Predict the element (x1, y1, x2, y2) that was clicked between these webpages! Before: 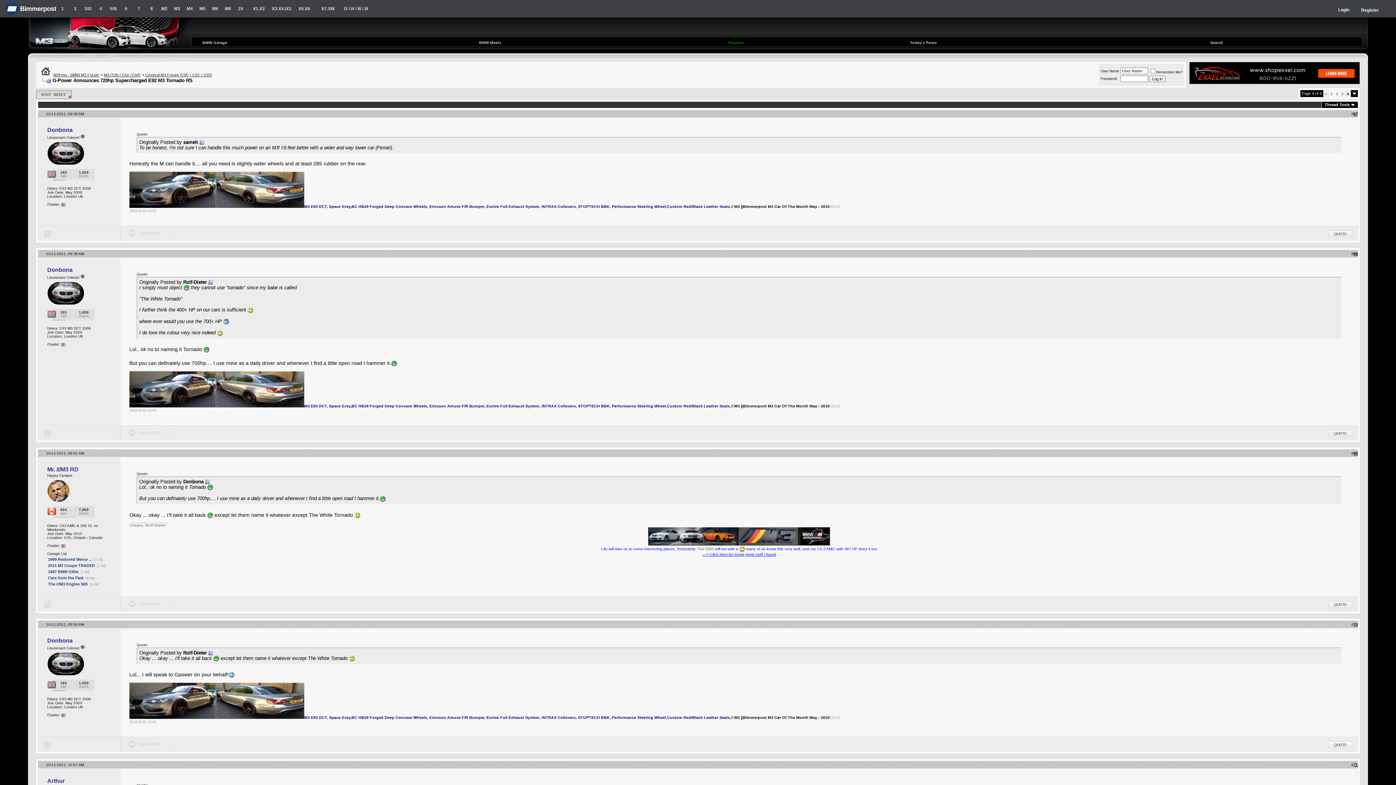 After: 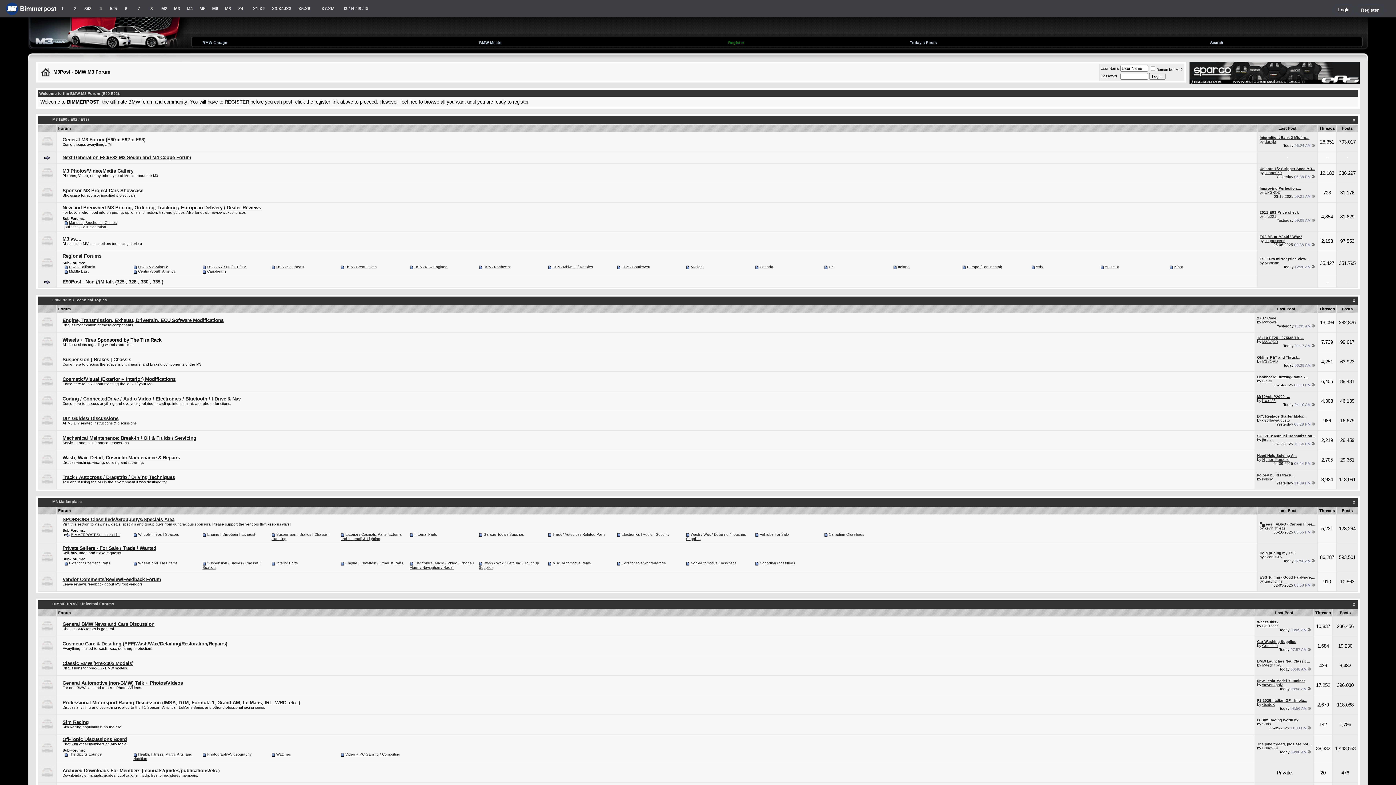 Action: bbox: (28, 17, 191, 62)